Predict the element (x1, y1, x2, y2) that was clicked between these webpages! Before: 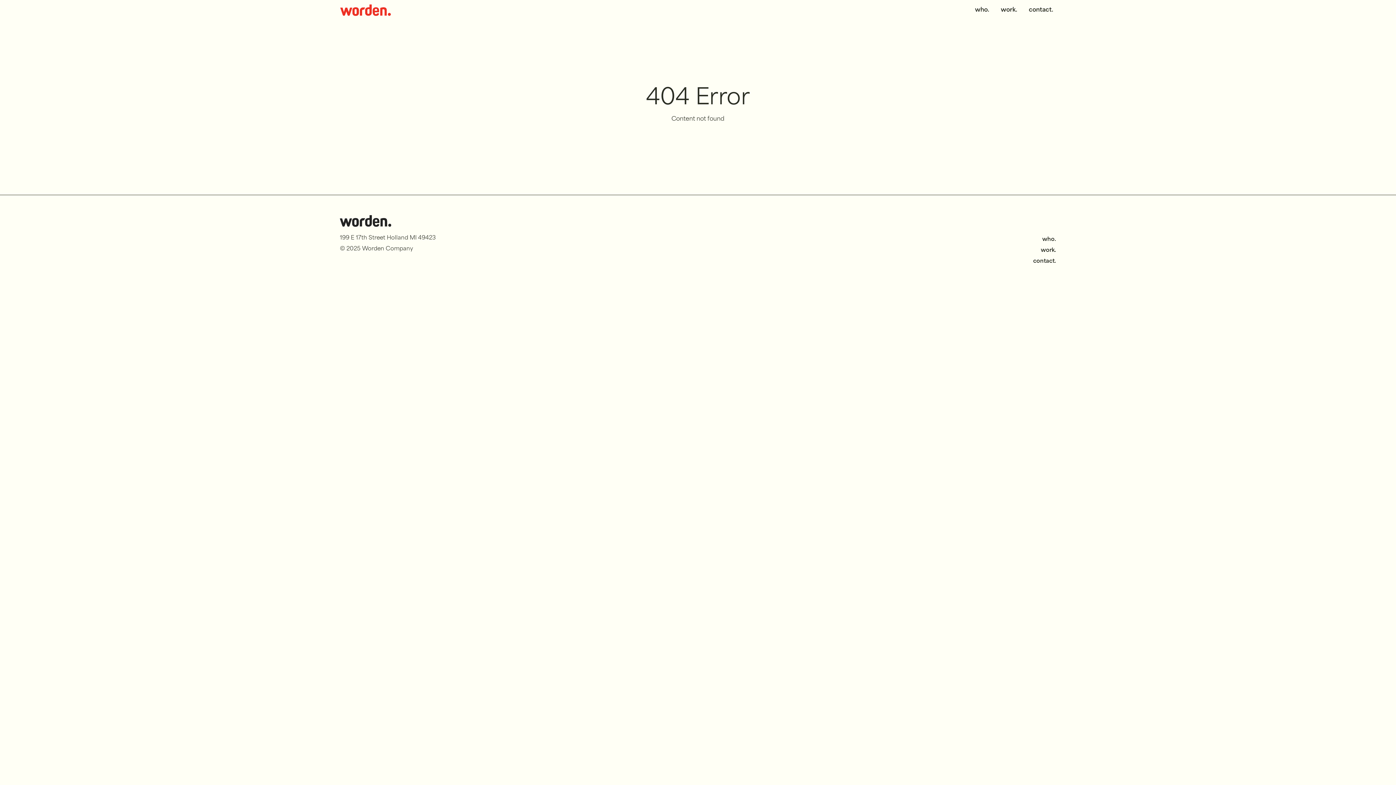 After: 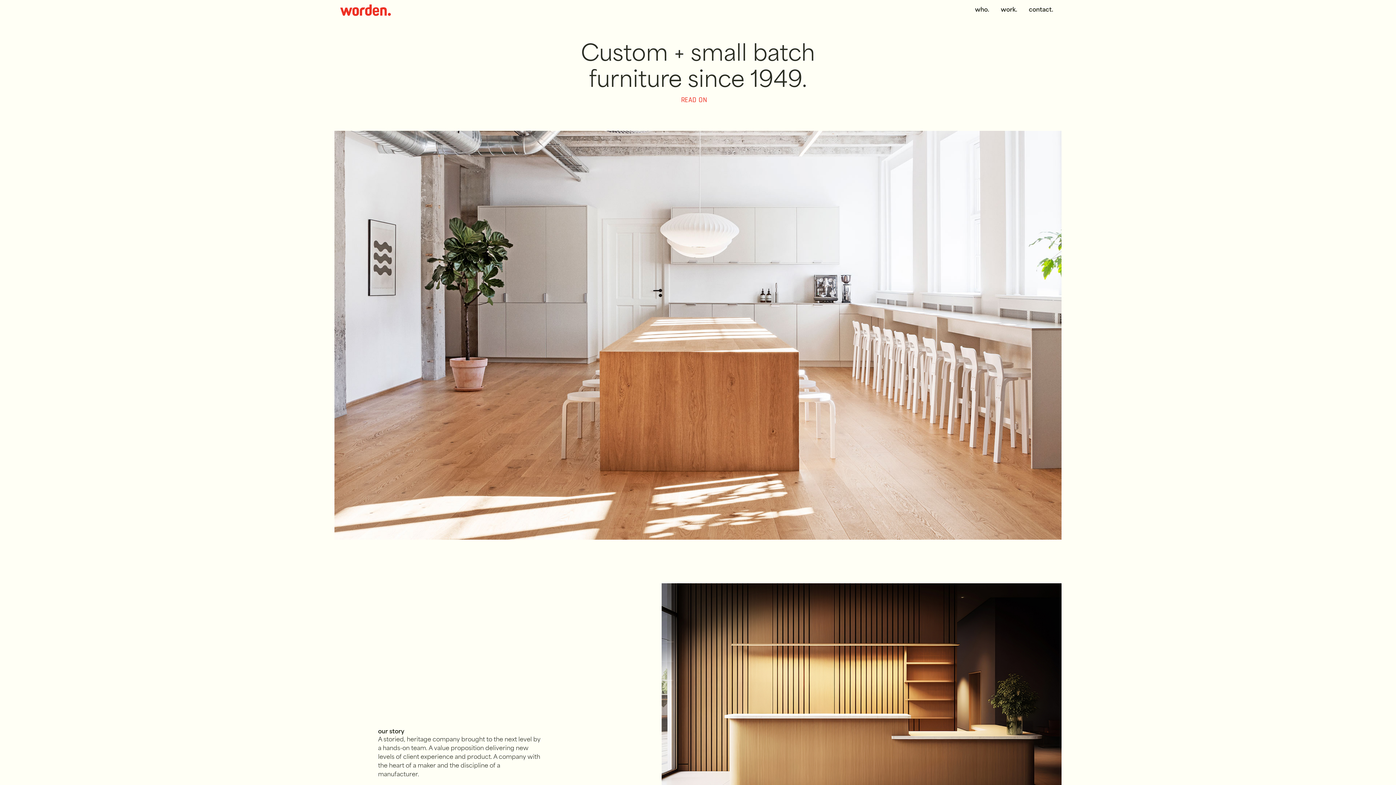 Action: bbox: (340, 4, 391, 16)